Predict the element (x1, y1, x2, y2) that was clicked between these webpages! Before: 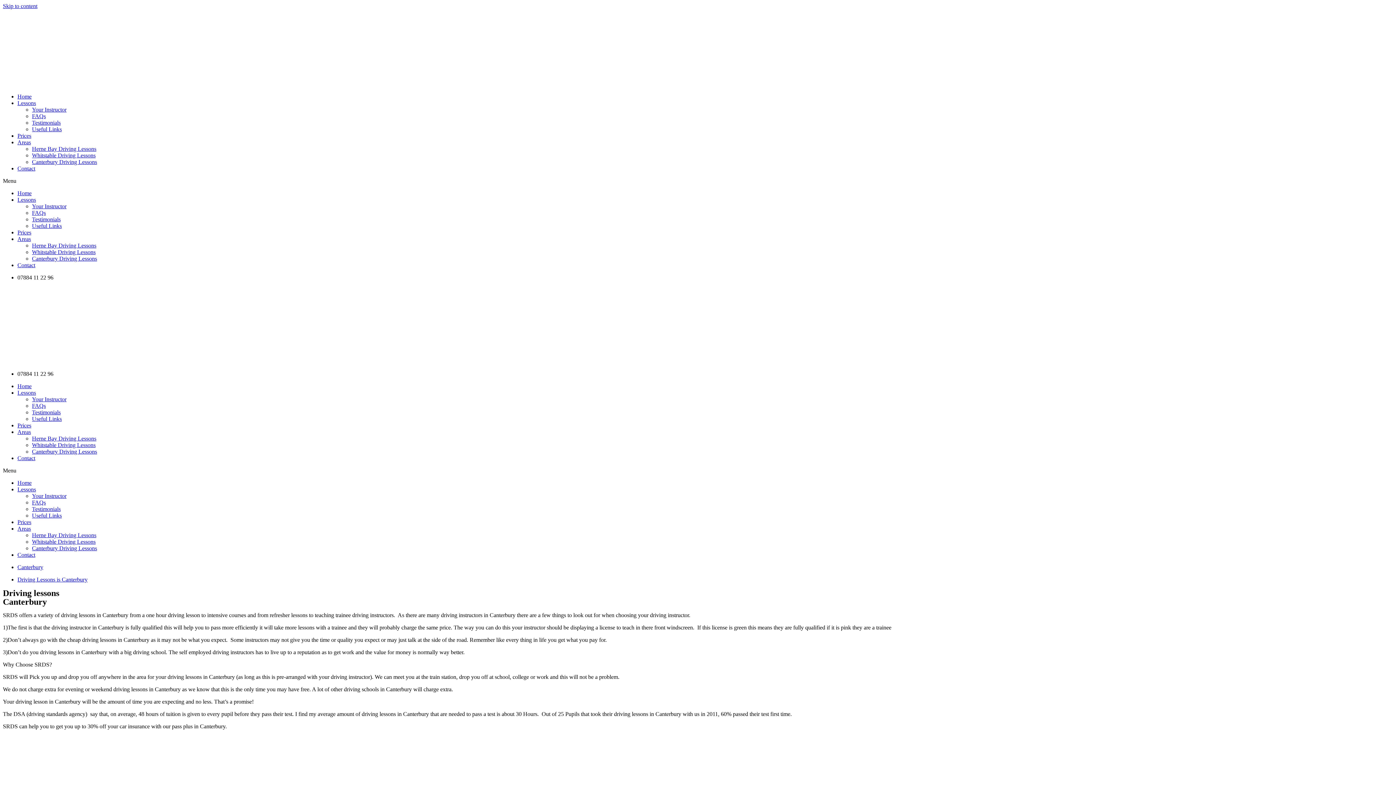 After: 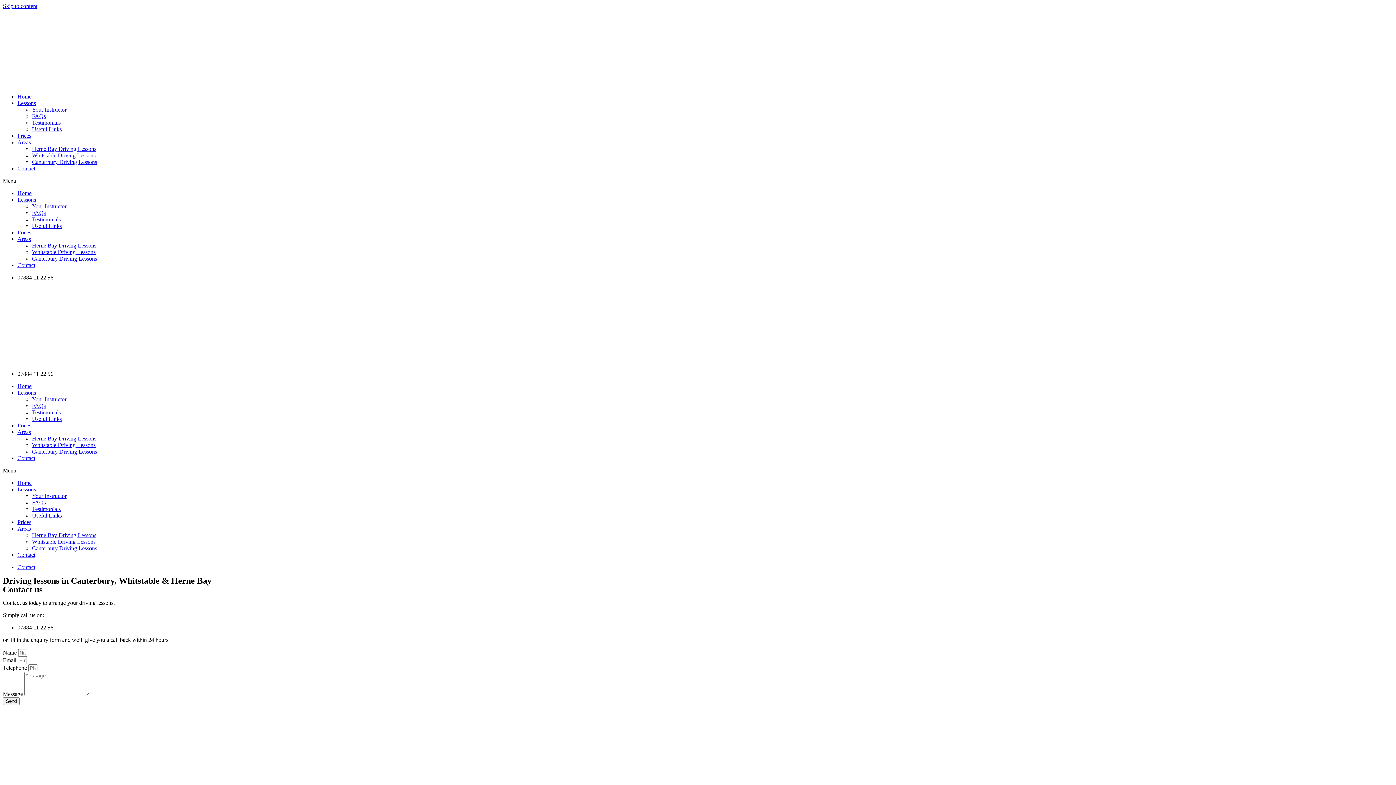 Action: bbox: (17, 262, 35, 268) label: Contact